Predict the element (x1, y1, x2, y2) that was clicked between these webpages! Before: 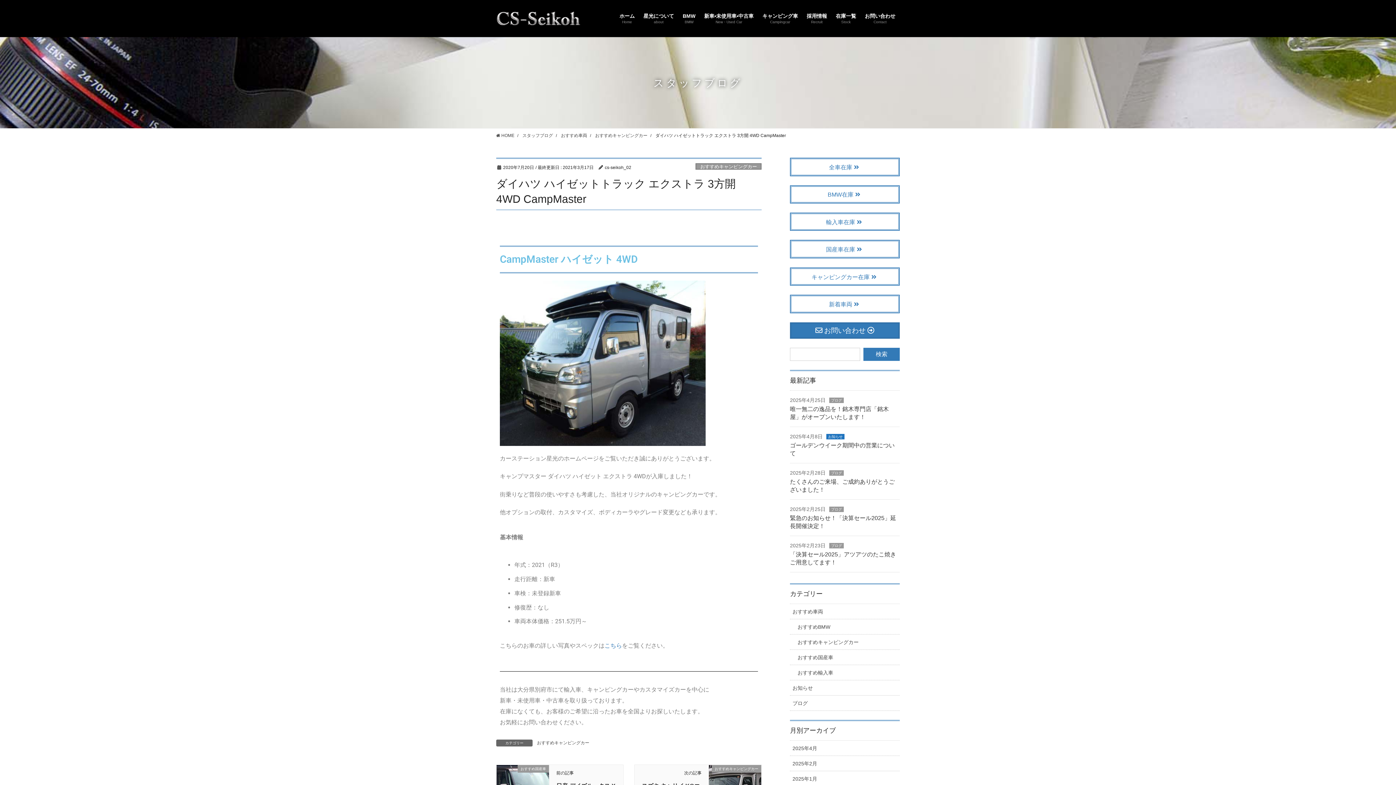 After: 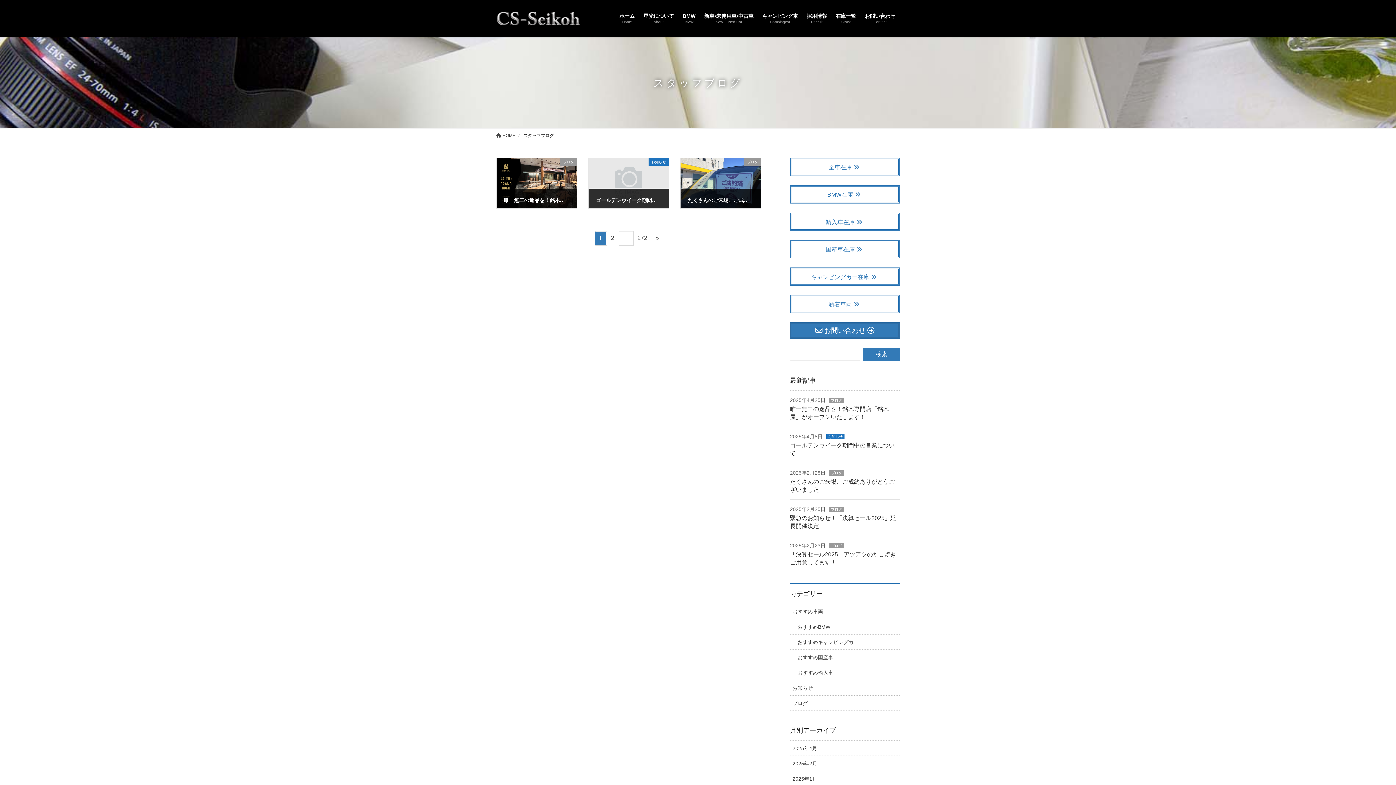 Action: label: スタッフブログ bbox: (522, 132, 553, 138)